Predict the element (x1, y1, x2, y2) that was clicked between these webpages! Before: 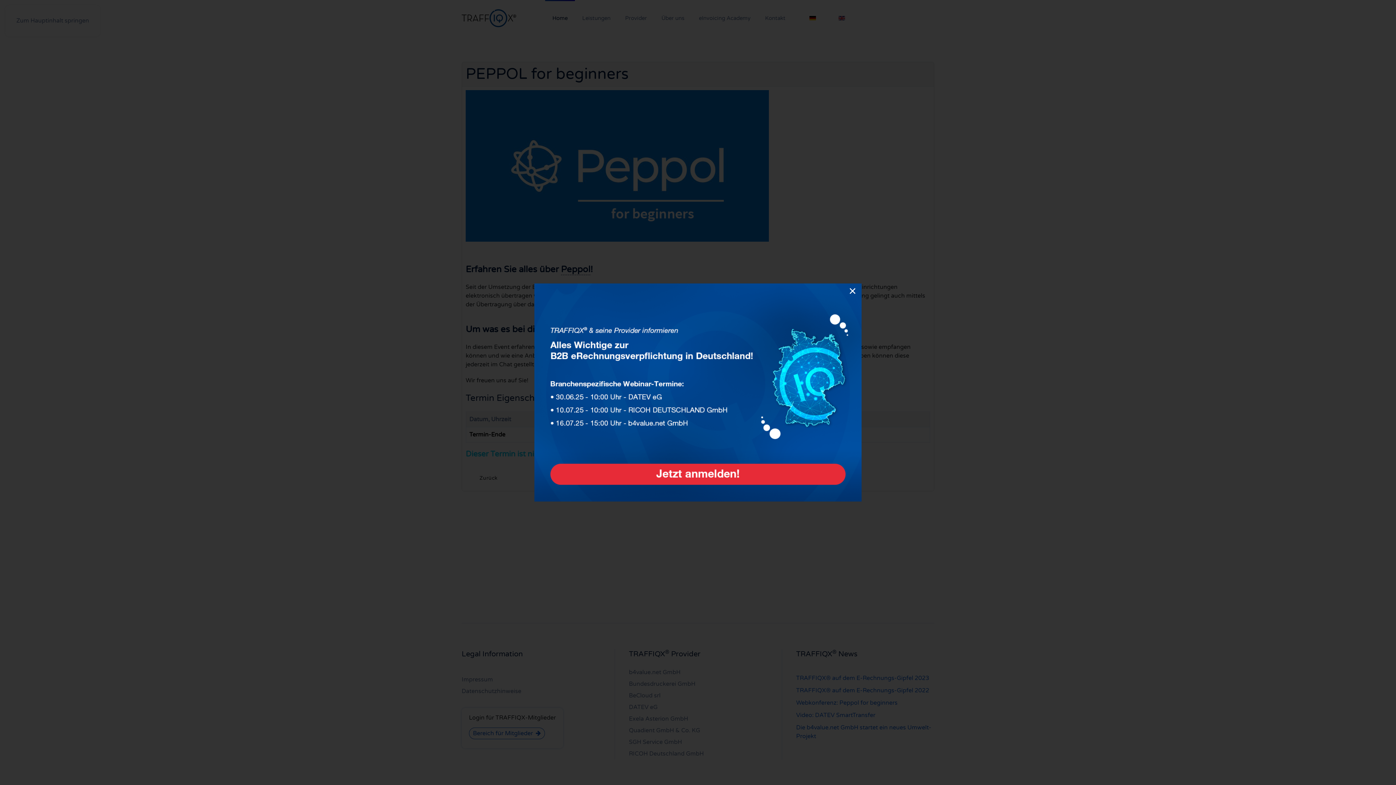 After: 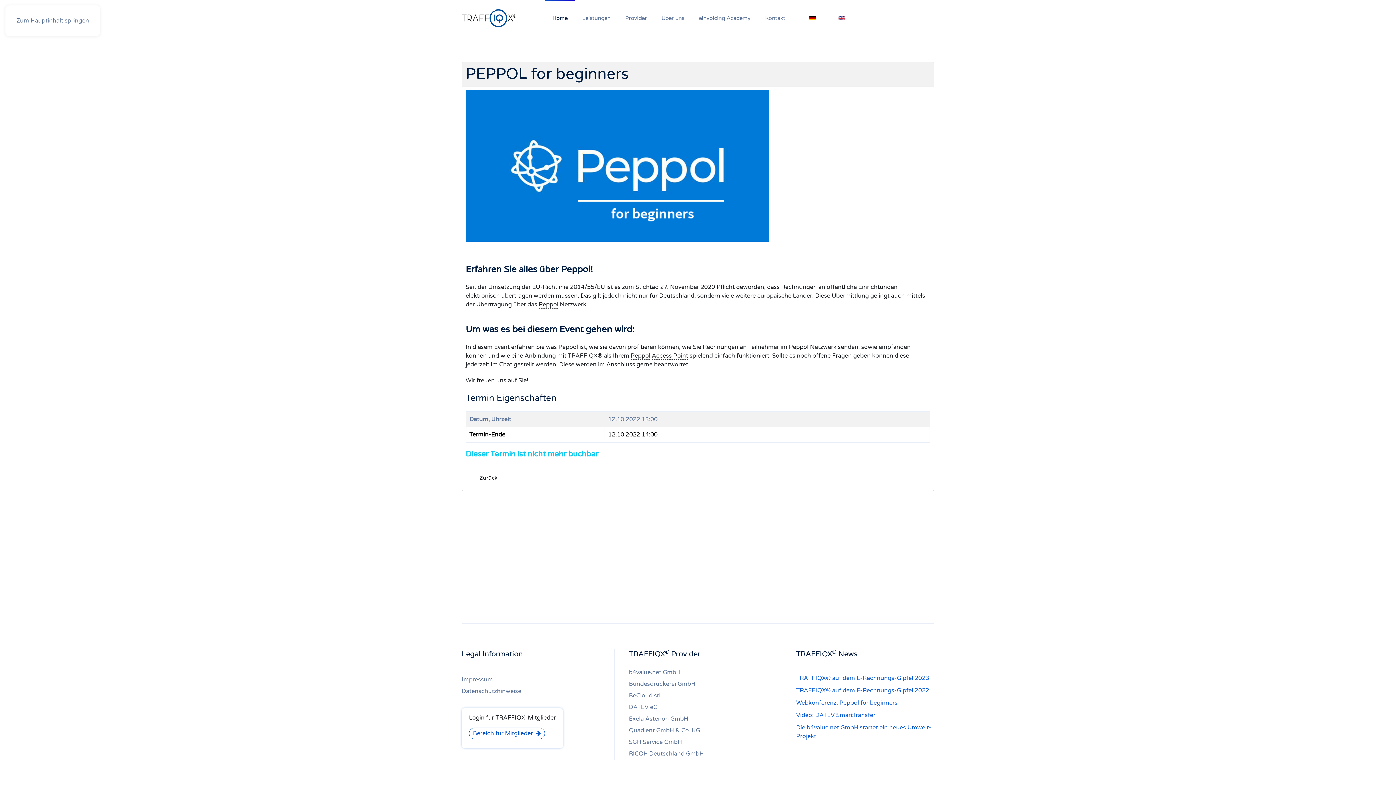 Action: bbox: (534, 283, 861, 501)